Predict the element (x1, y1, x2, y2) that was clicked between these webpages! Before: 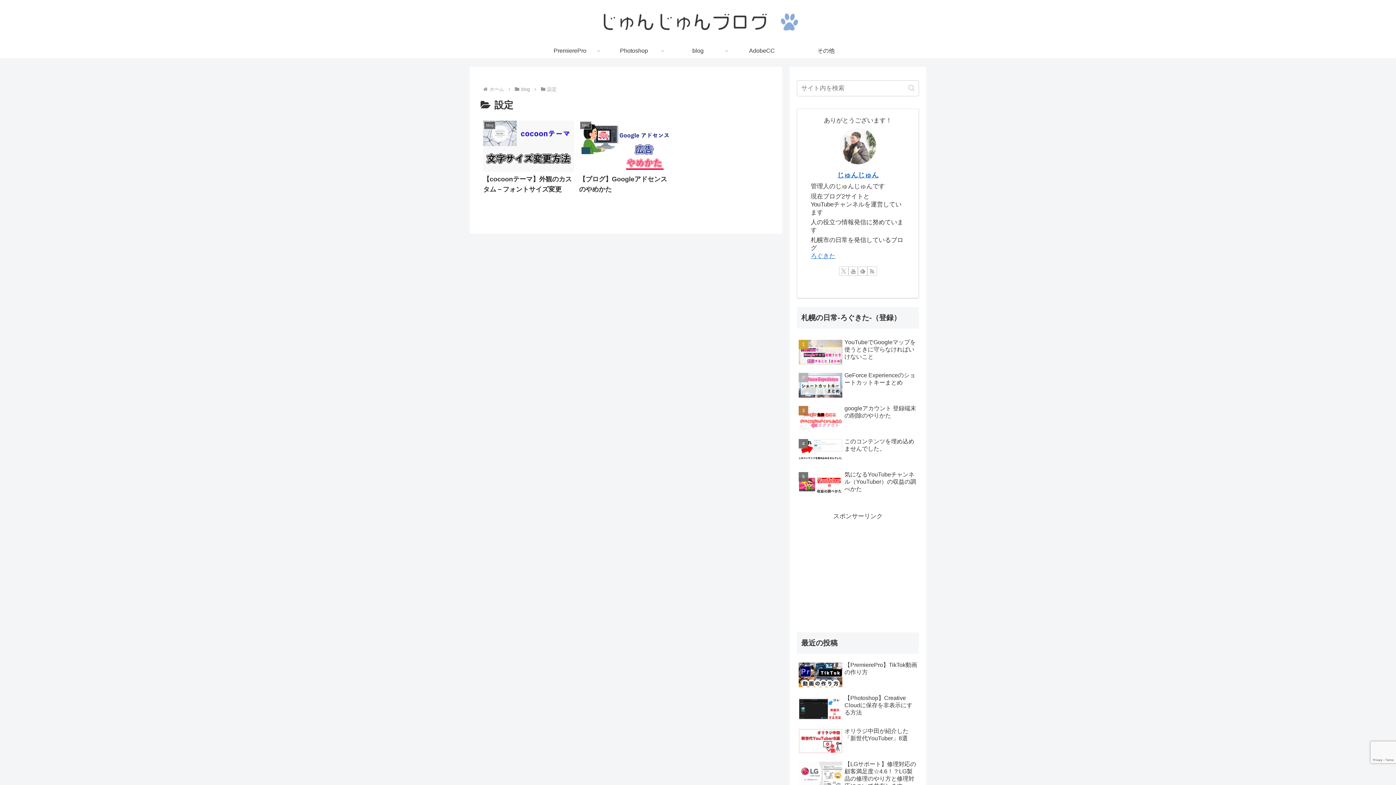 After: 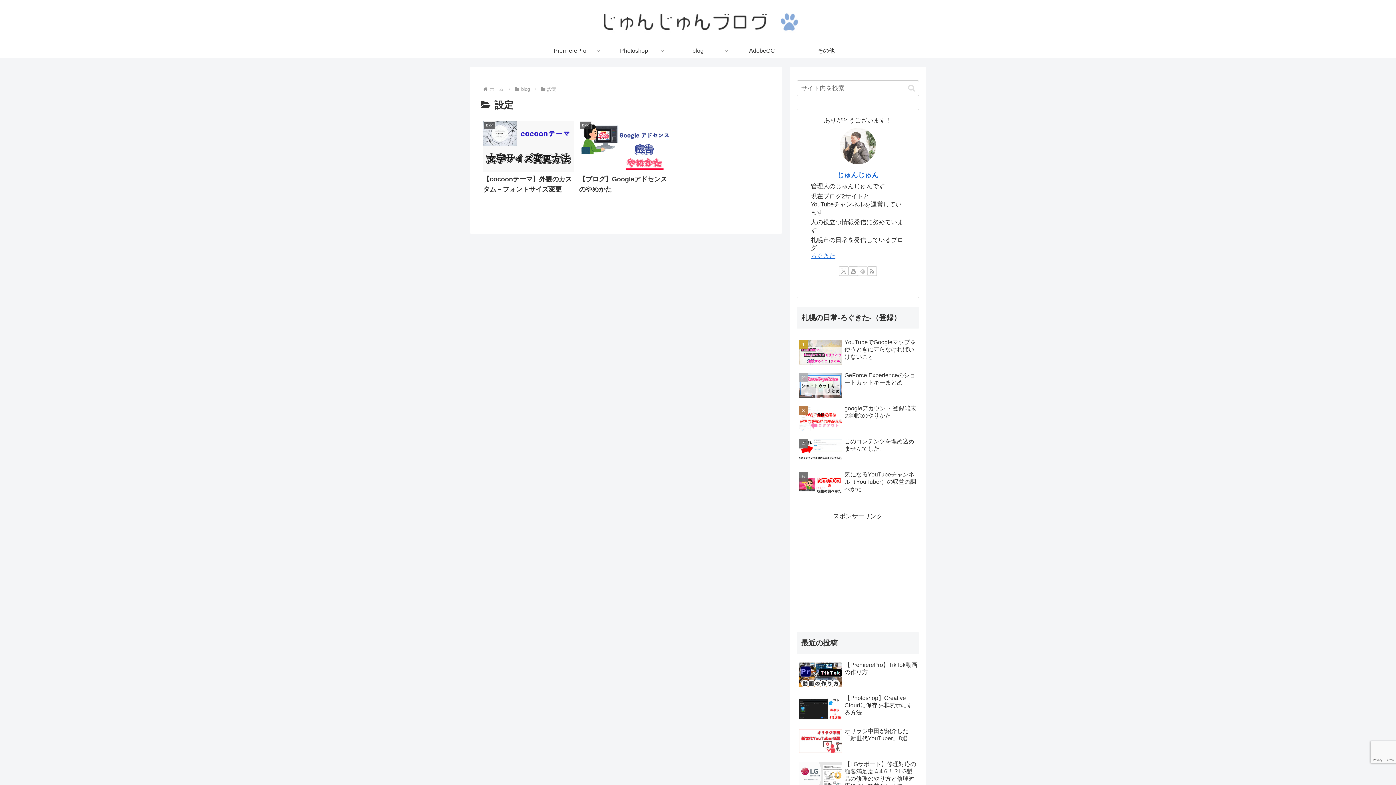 Action: label: feedlyで更新情報を購読 bbox: (858, 266, 867, 275)